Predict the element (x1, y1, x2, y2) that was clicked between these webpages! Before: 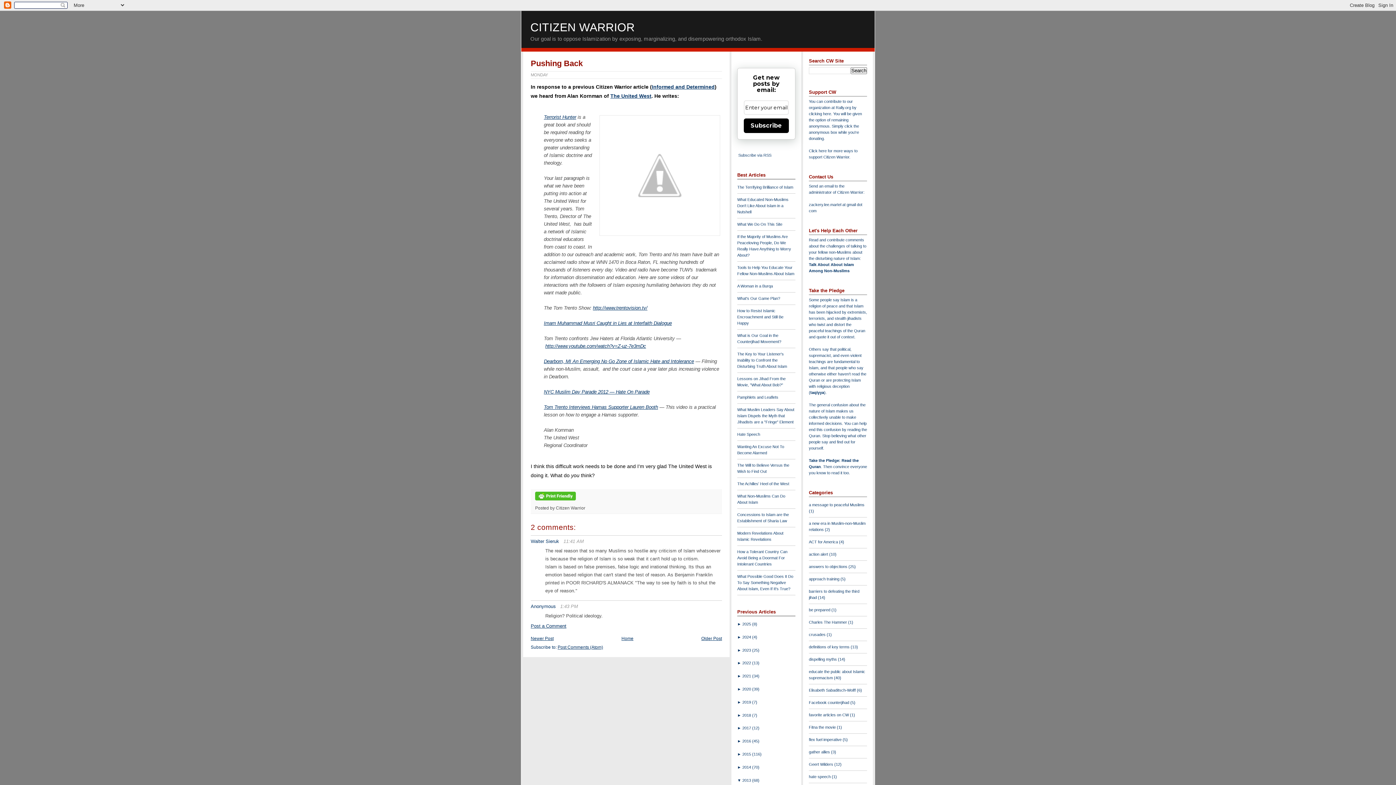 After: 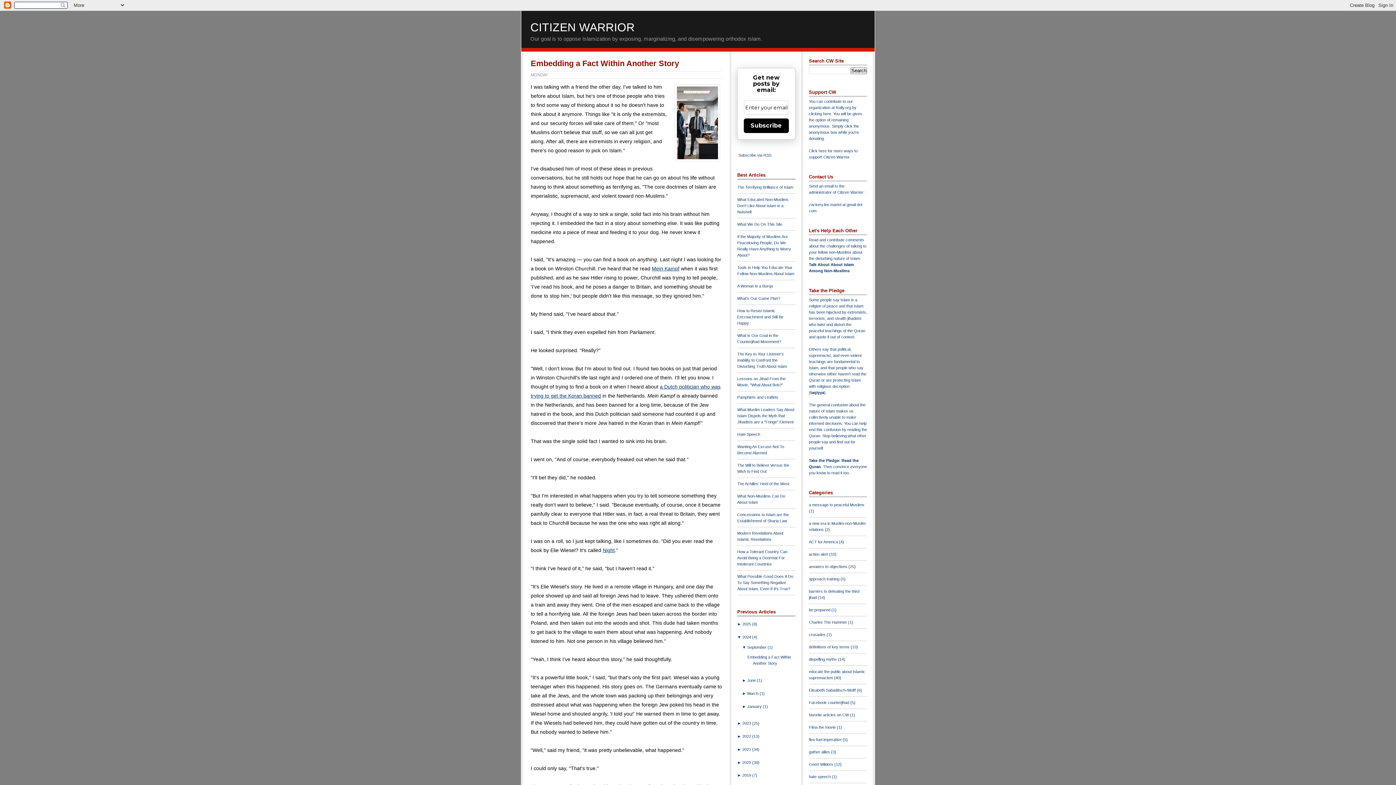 Action: bbox: (742, 635, 752, 639) label: 2024 